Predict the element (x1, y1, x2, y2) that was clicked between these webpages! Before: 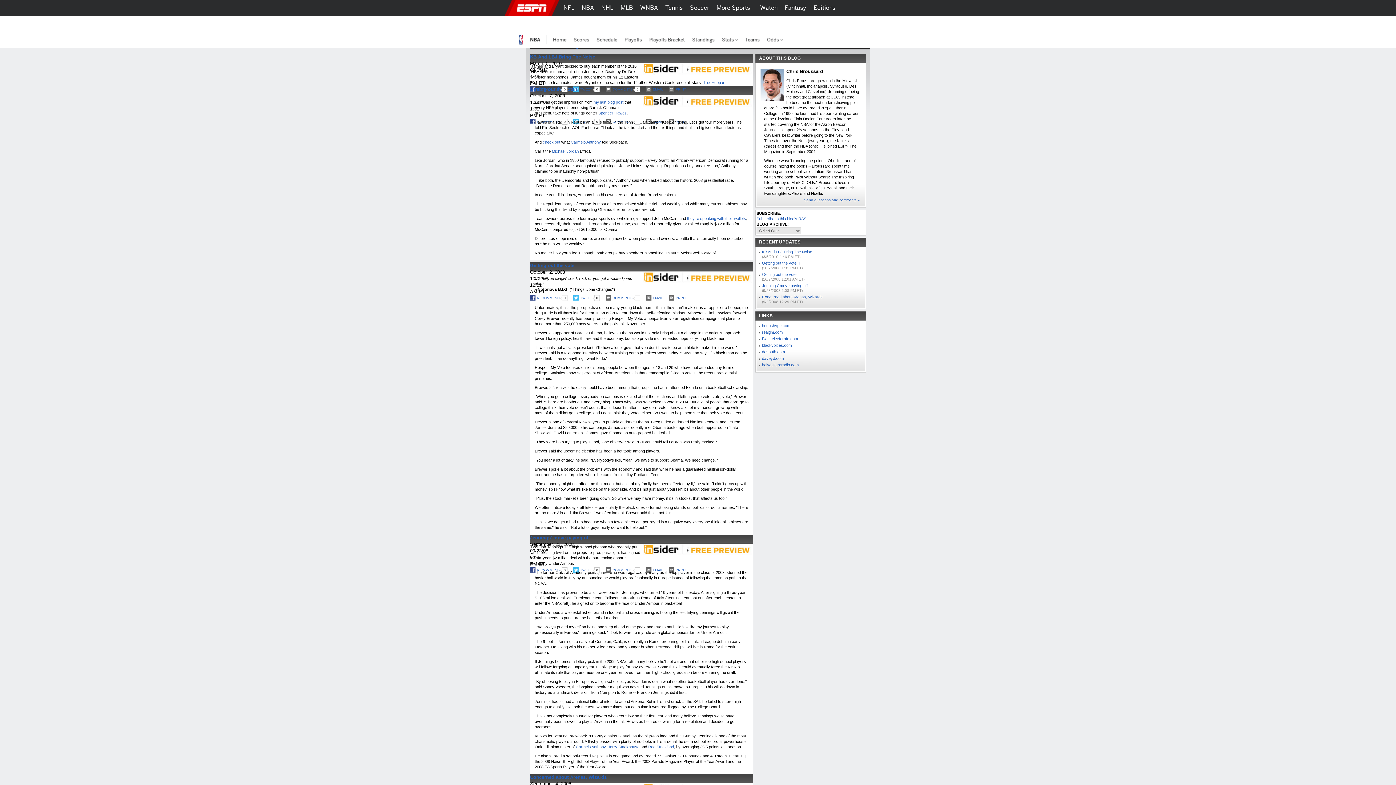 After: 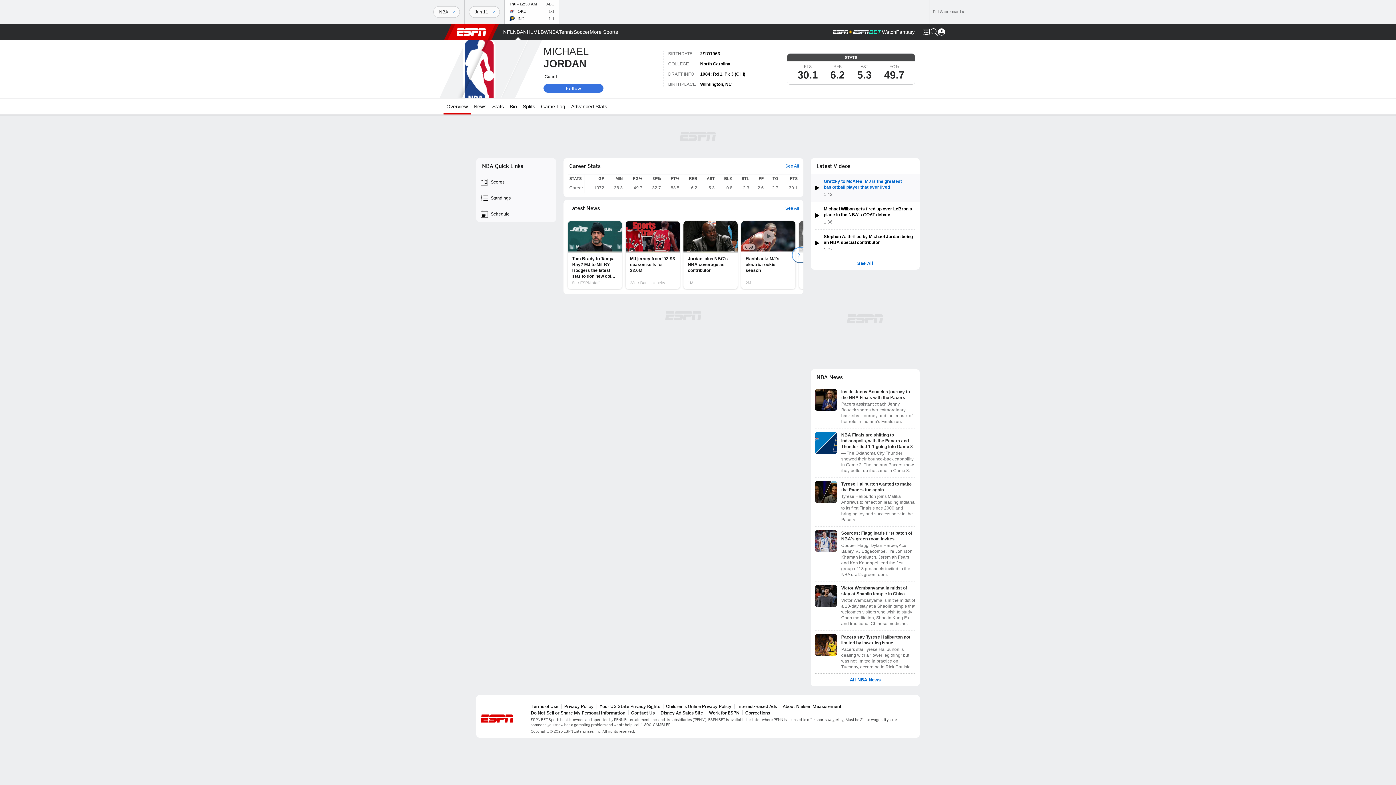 Action: bbox: (552, 149, 578, 153) label: Michael Jordan